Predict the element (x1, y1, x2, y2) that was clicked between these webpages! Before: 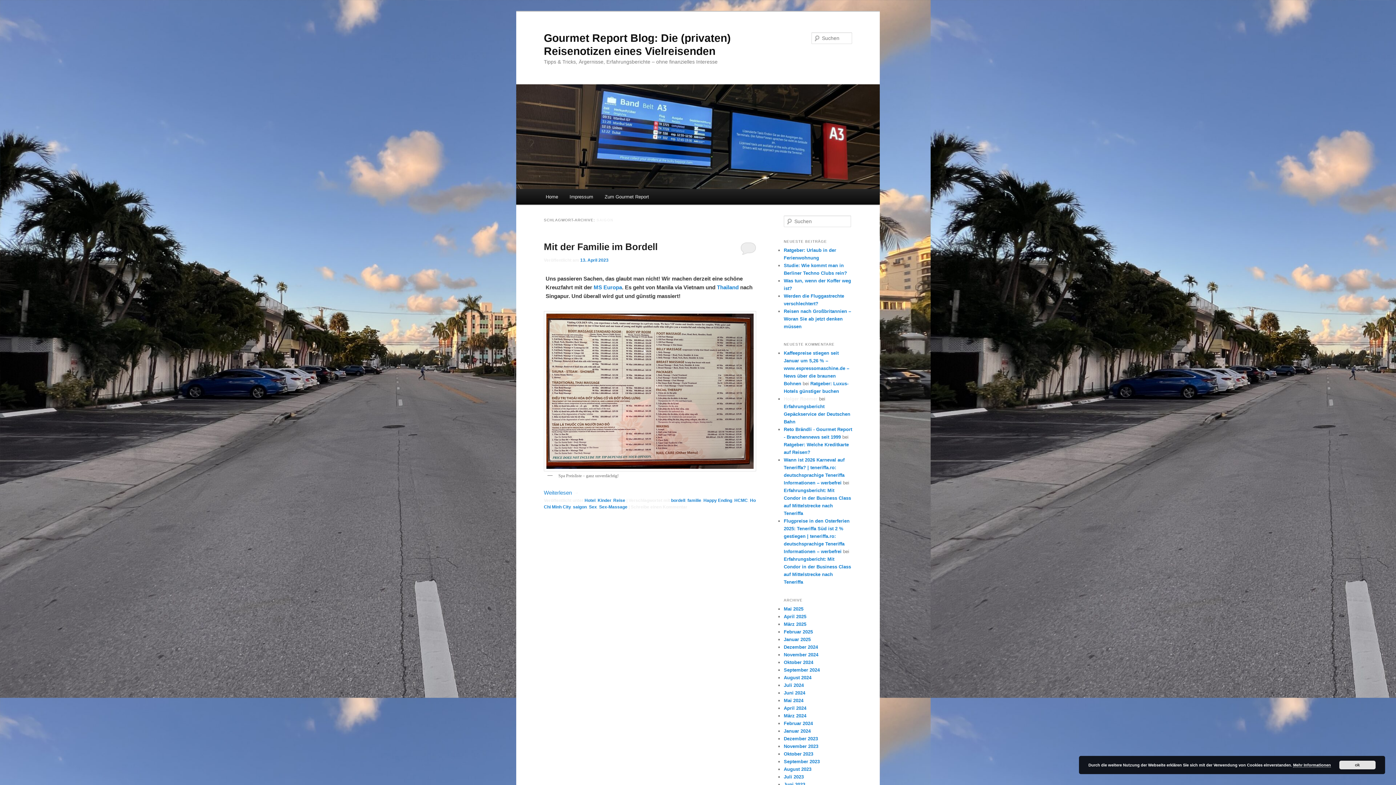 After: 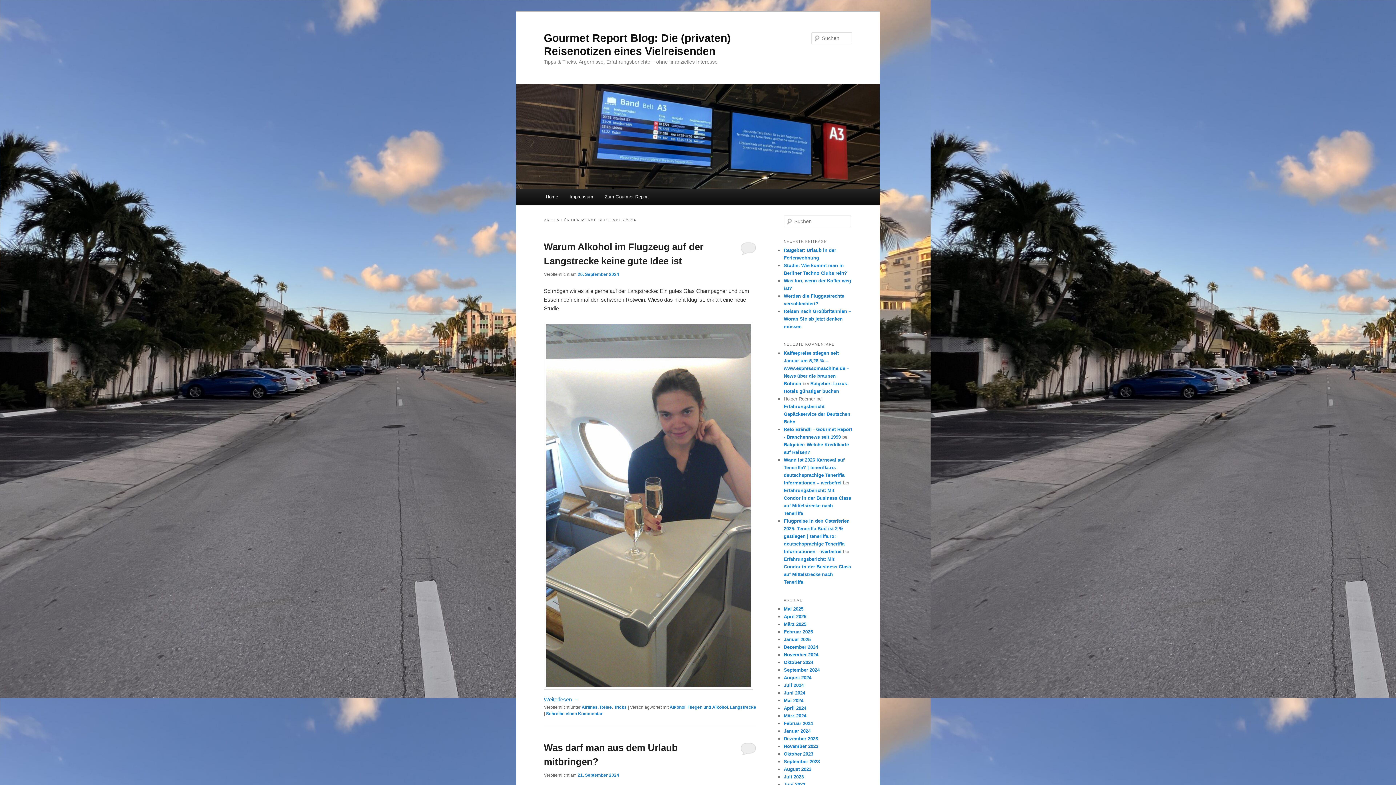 Action: bbox: (784, 667, 820, 672) label: September 2024